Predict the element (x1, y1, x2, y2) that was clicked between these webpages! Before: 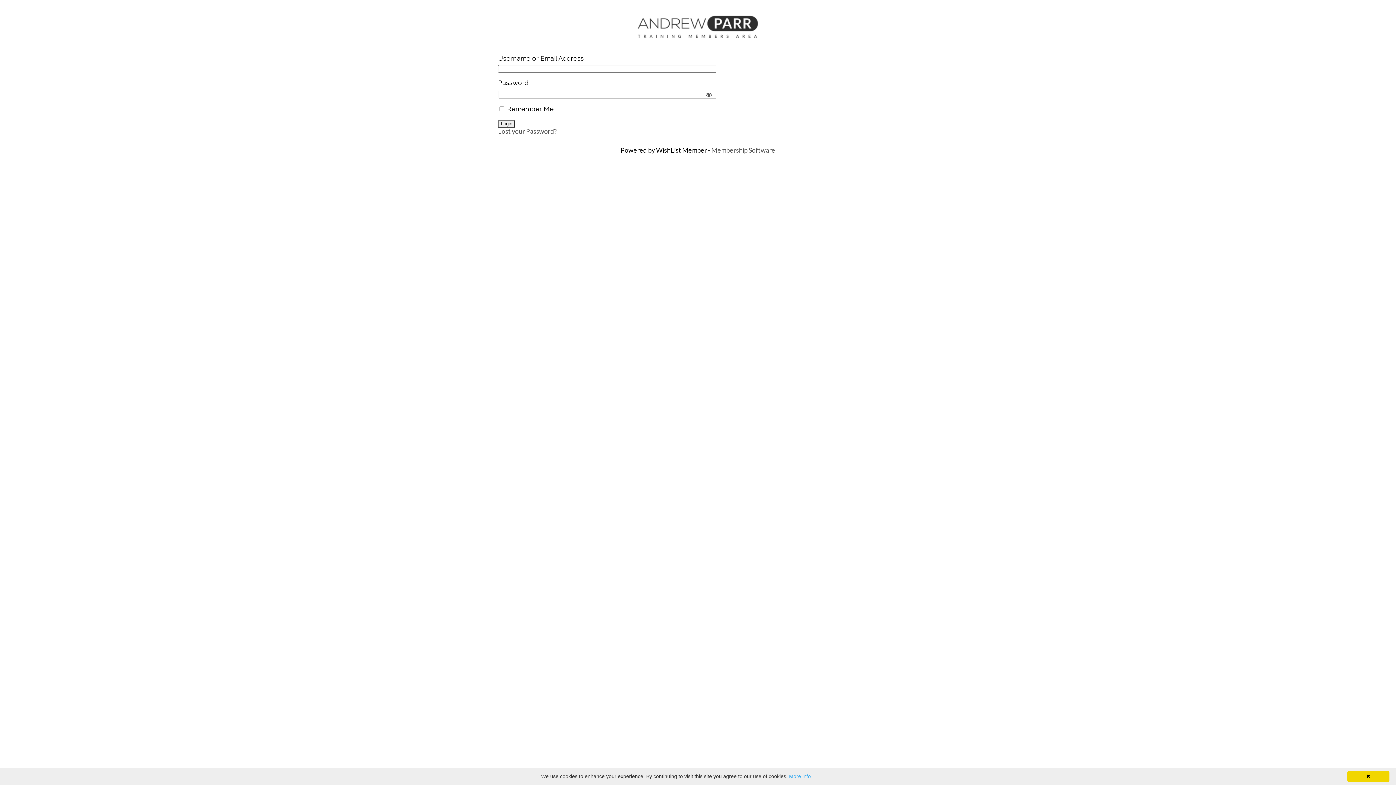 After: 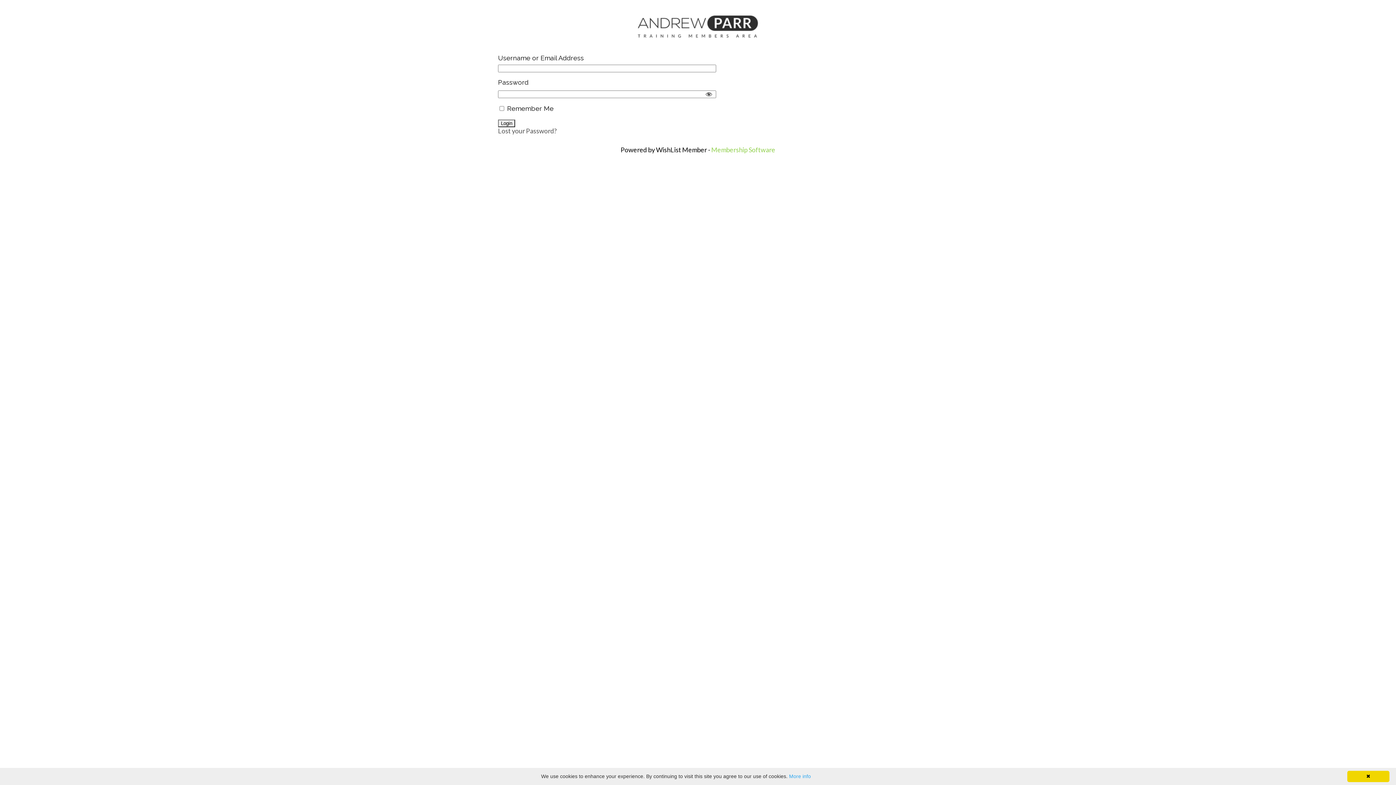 Action: label: Membership Software bbox: (711, 146, 775, 154)